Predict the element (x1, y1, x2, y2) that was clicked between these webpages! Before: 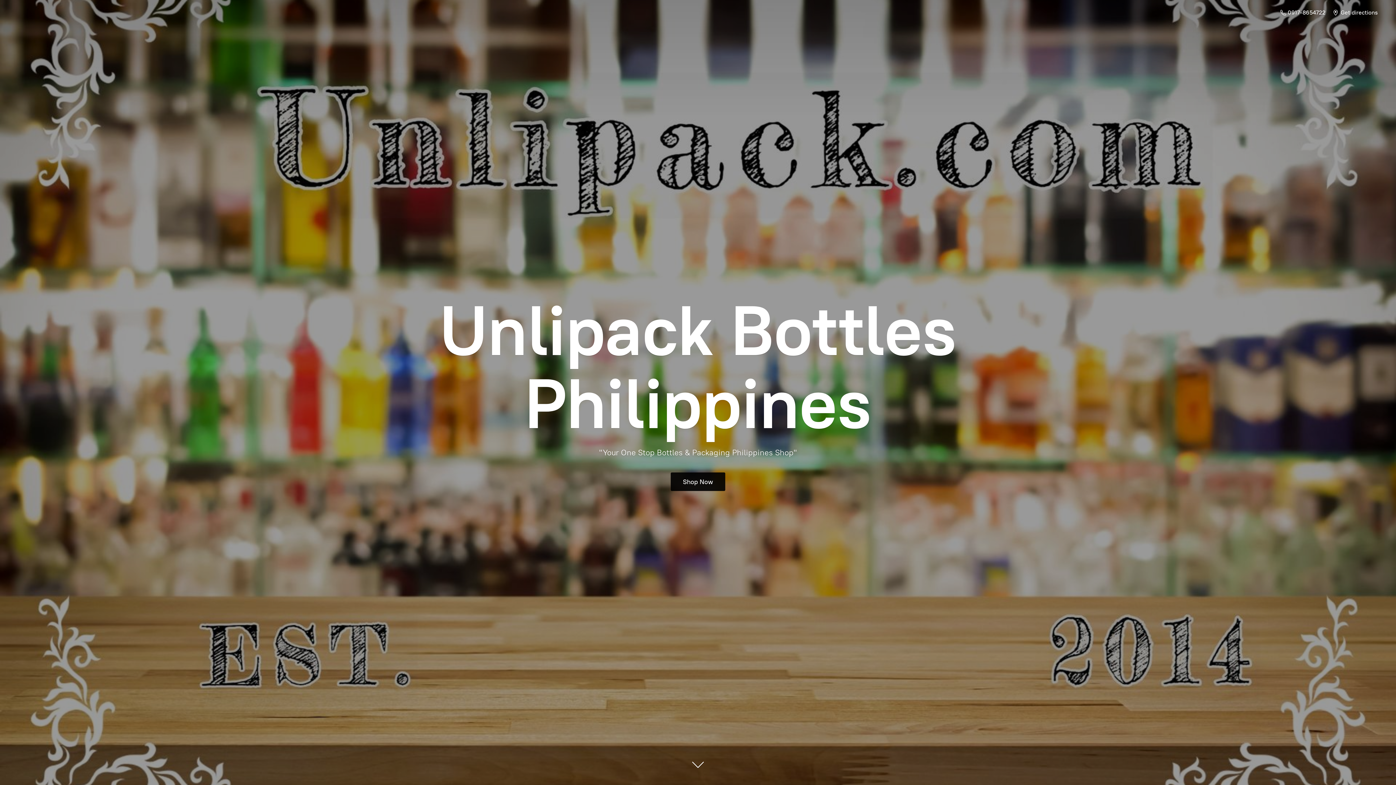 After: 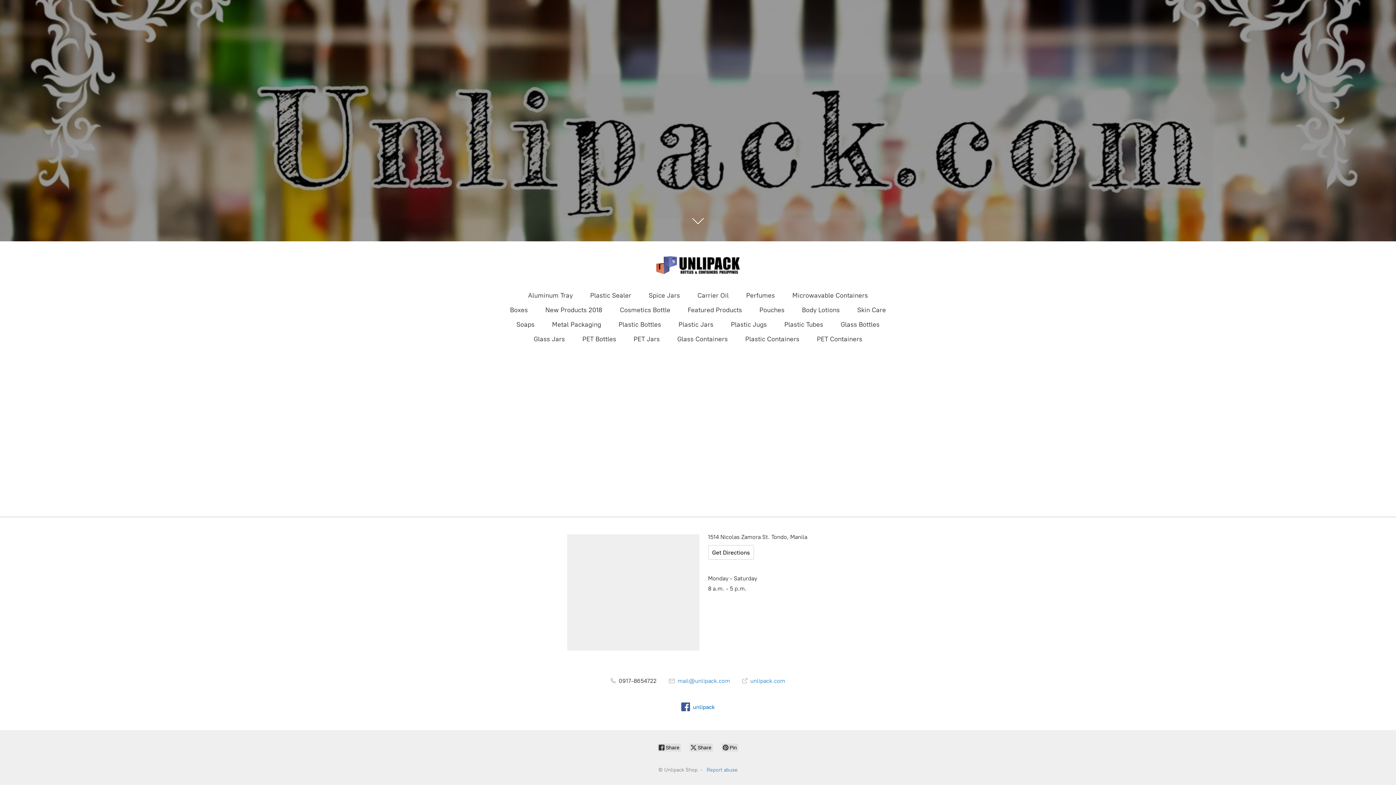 Action: bbox: (1329, 7, 1381, 17) label:  Get directions